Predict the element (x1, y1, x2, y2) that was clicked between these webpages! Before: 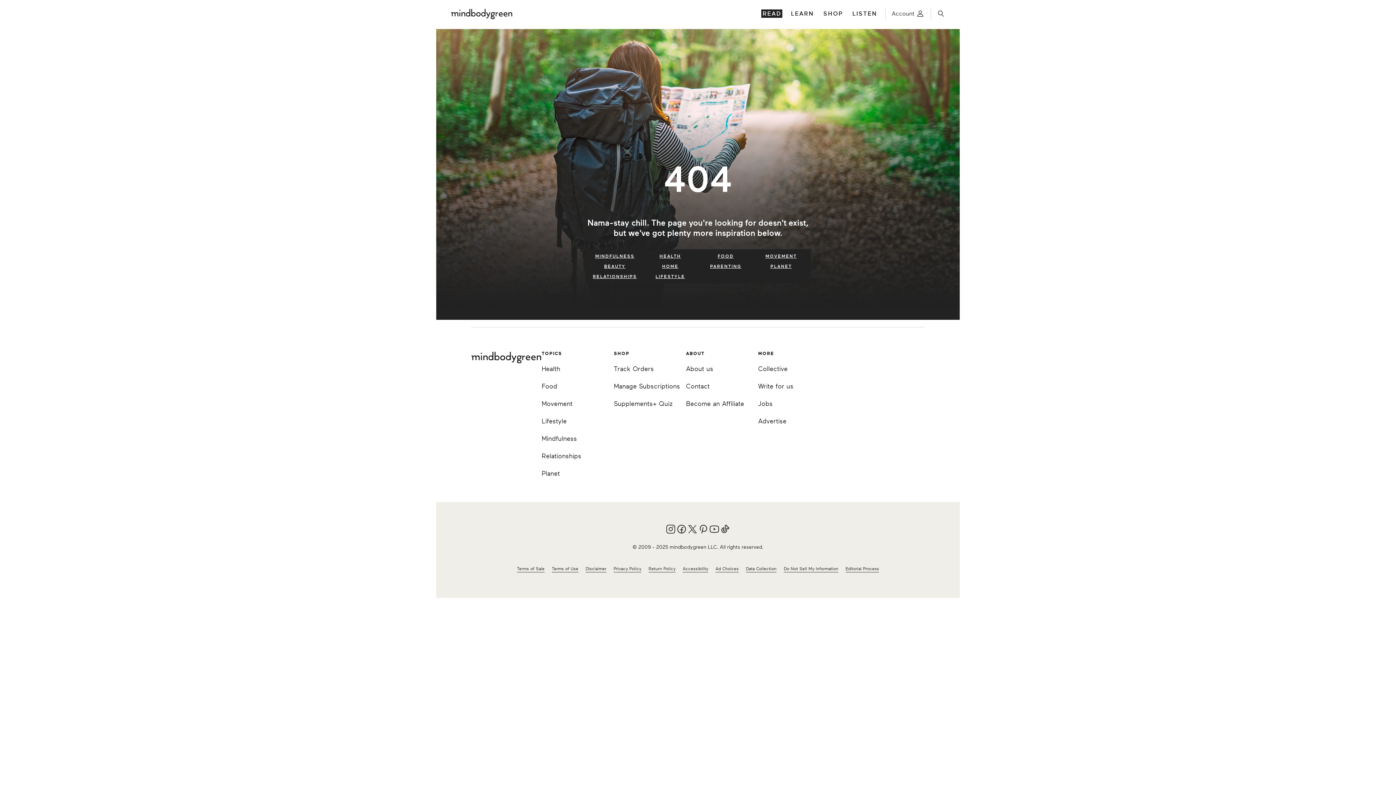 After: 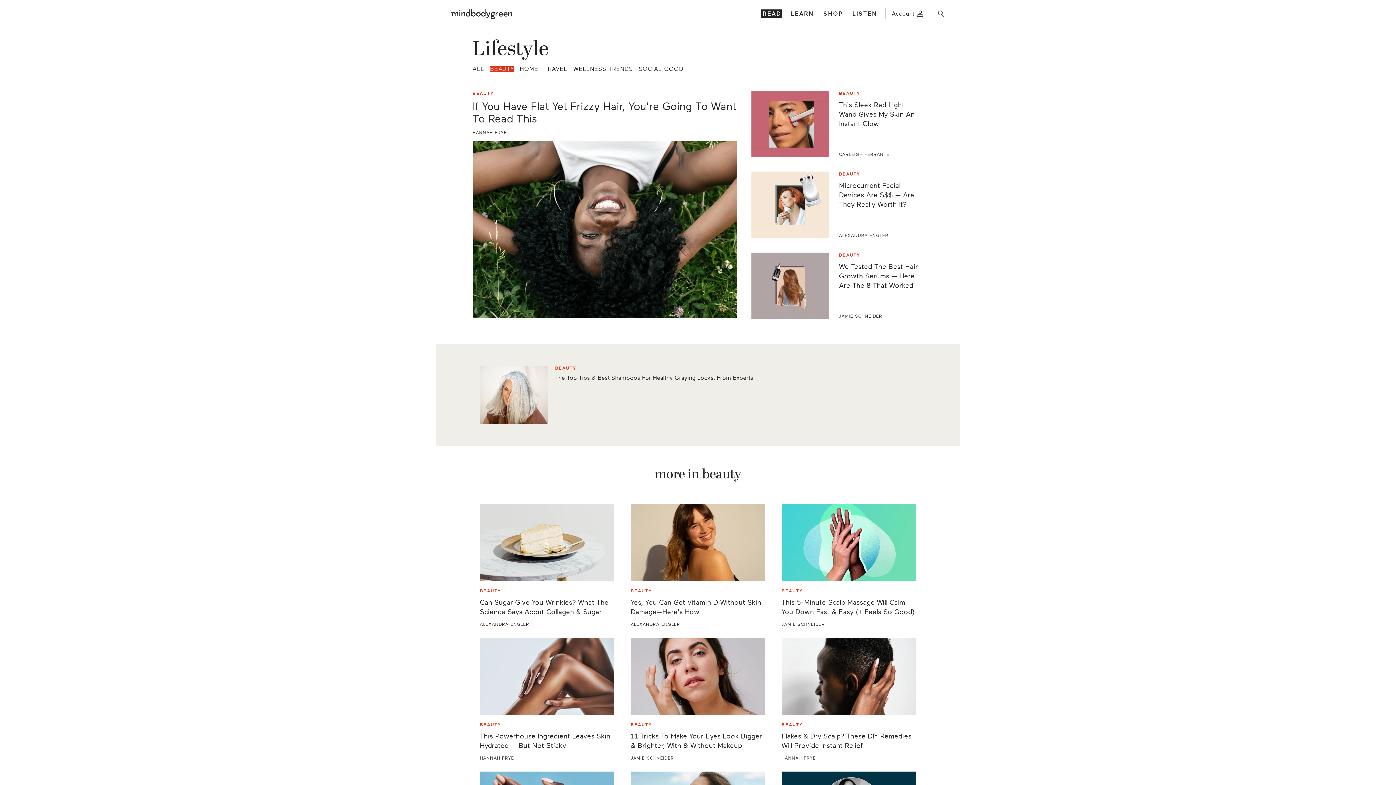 Action: bbox: (587, 264, 642, 269) label: BEAUTY